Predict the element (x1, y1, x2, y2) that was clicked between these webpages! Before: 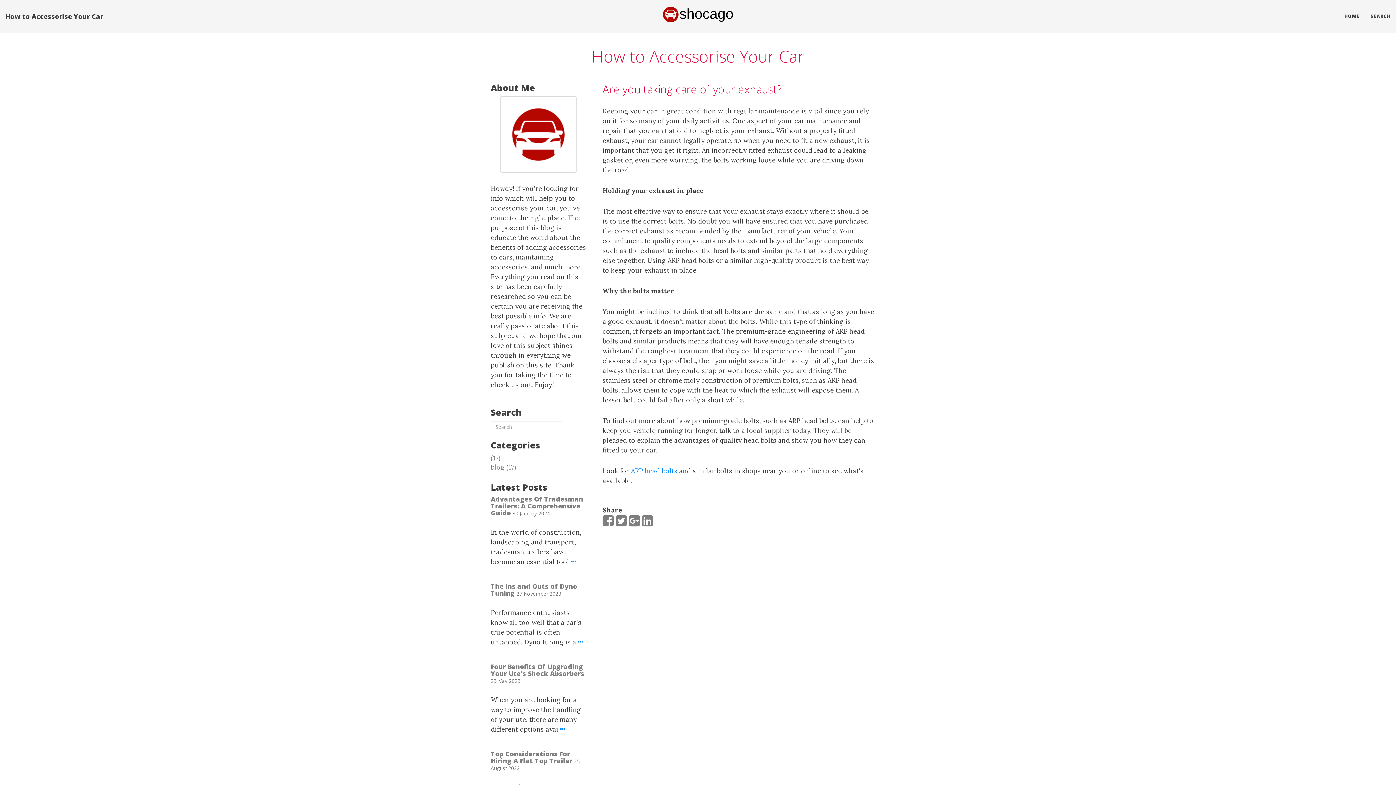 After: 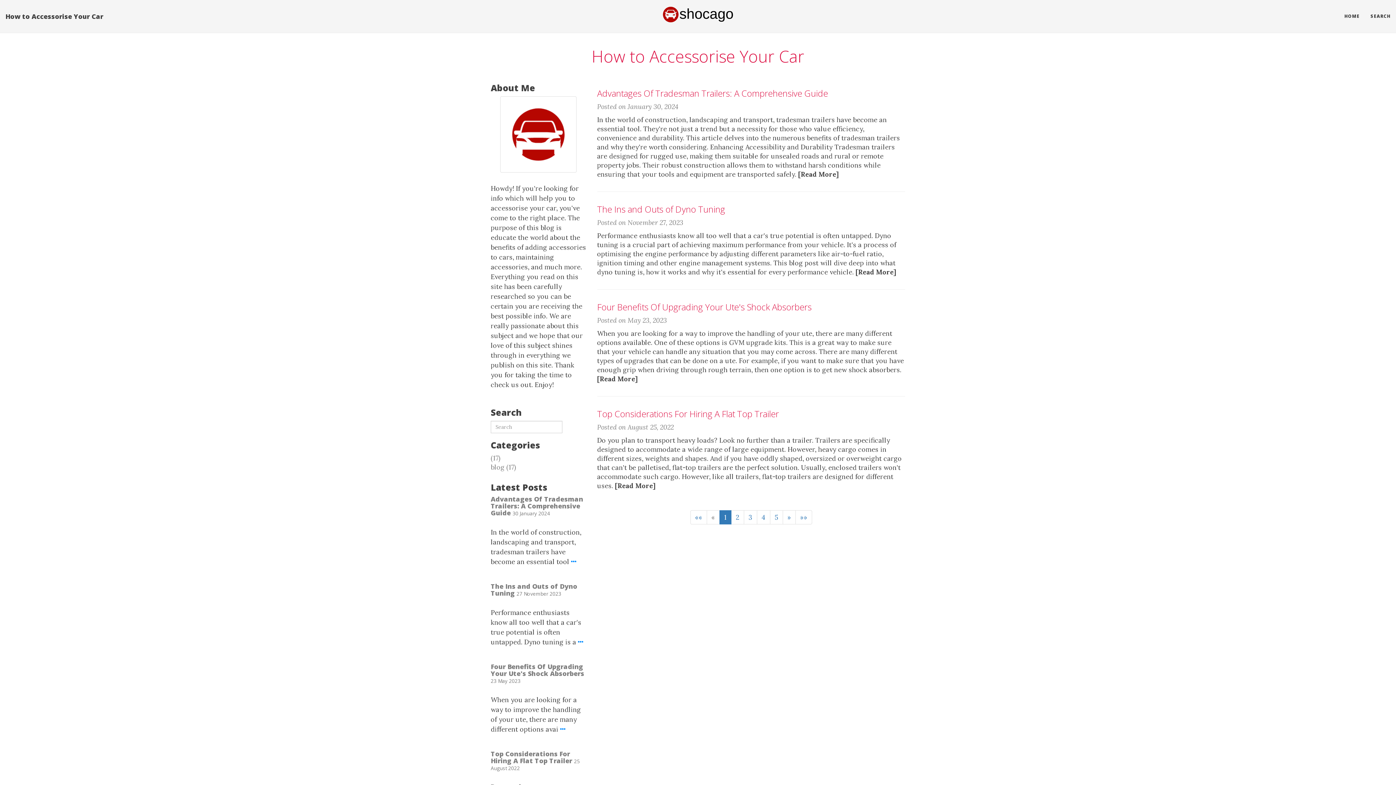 Action: bbox: (661, 9, 734, 18)